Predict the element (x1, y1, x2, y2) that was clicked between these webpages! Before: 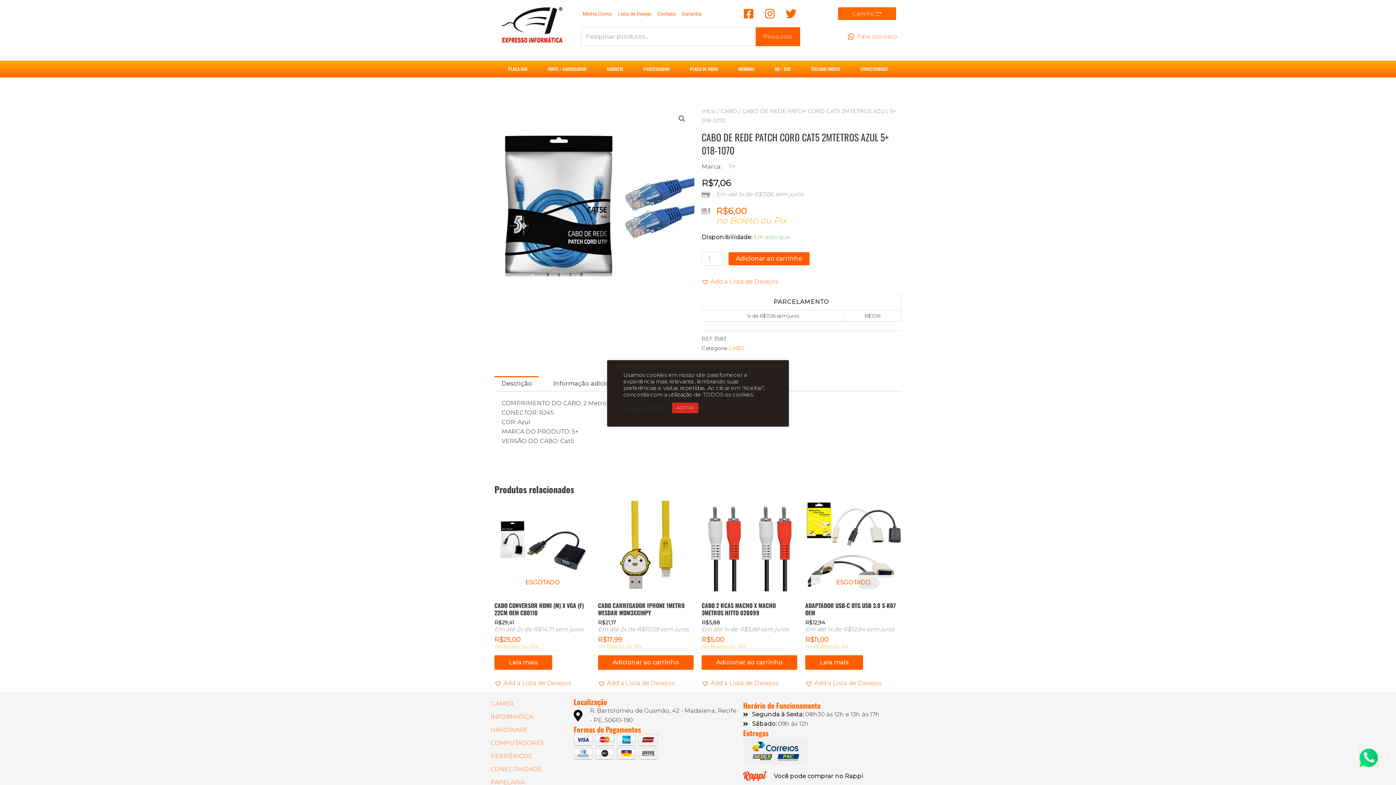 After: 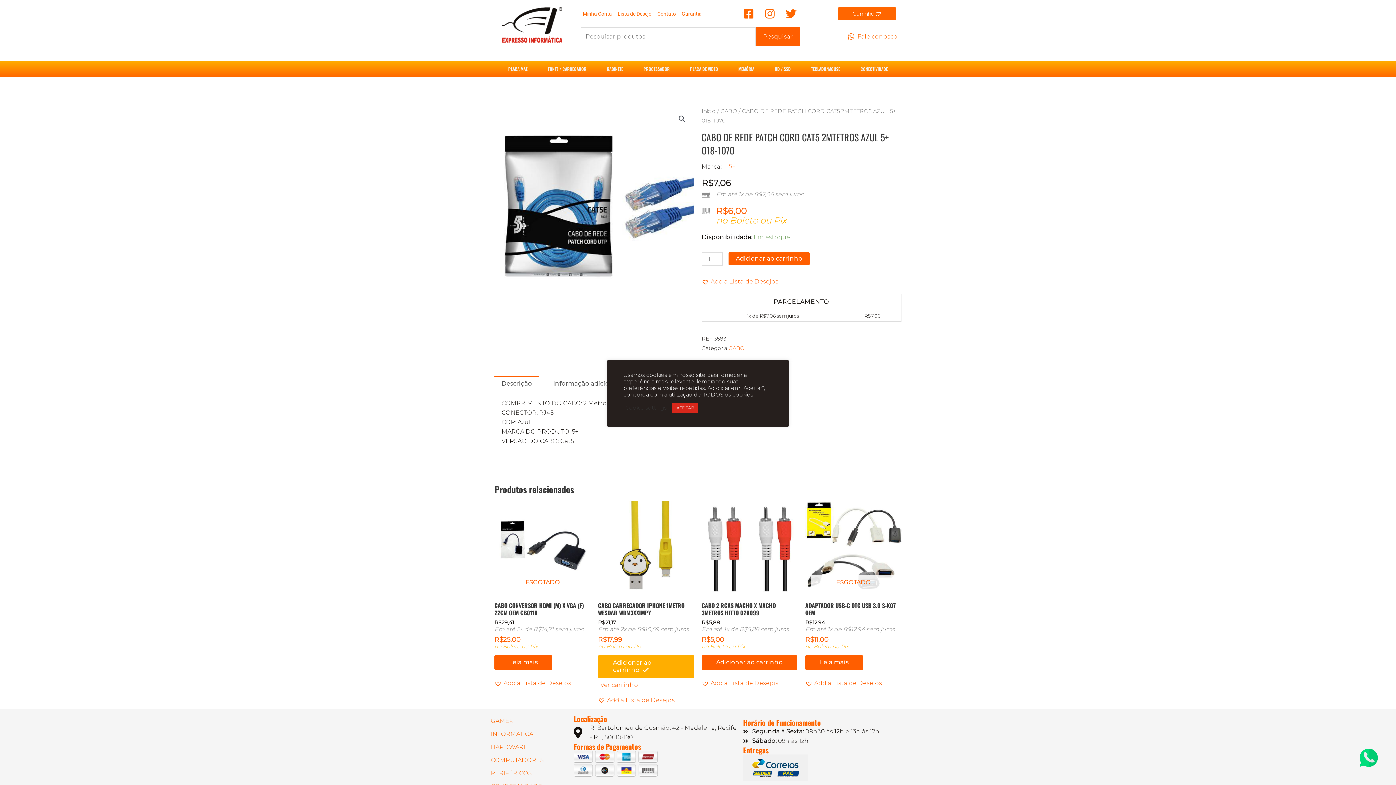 Action: label: Adicione ao carrinho: “CABO CARREGADOR IPHONE 1METRO WESDAR WDM3XXIMPY” bbox: (598, 655, 693, 670)